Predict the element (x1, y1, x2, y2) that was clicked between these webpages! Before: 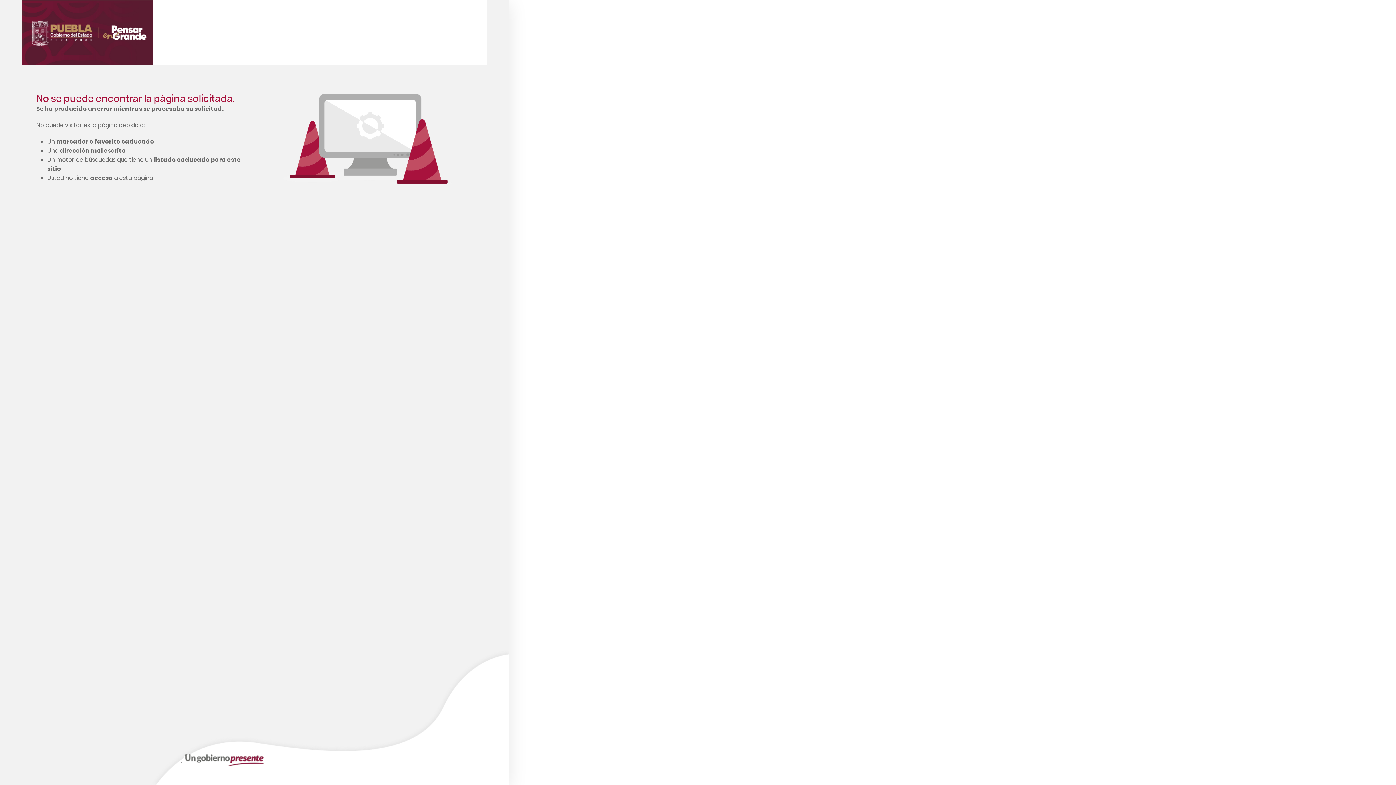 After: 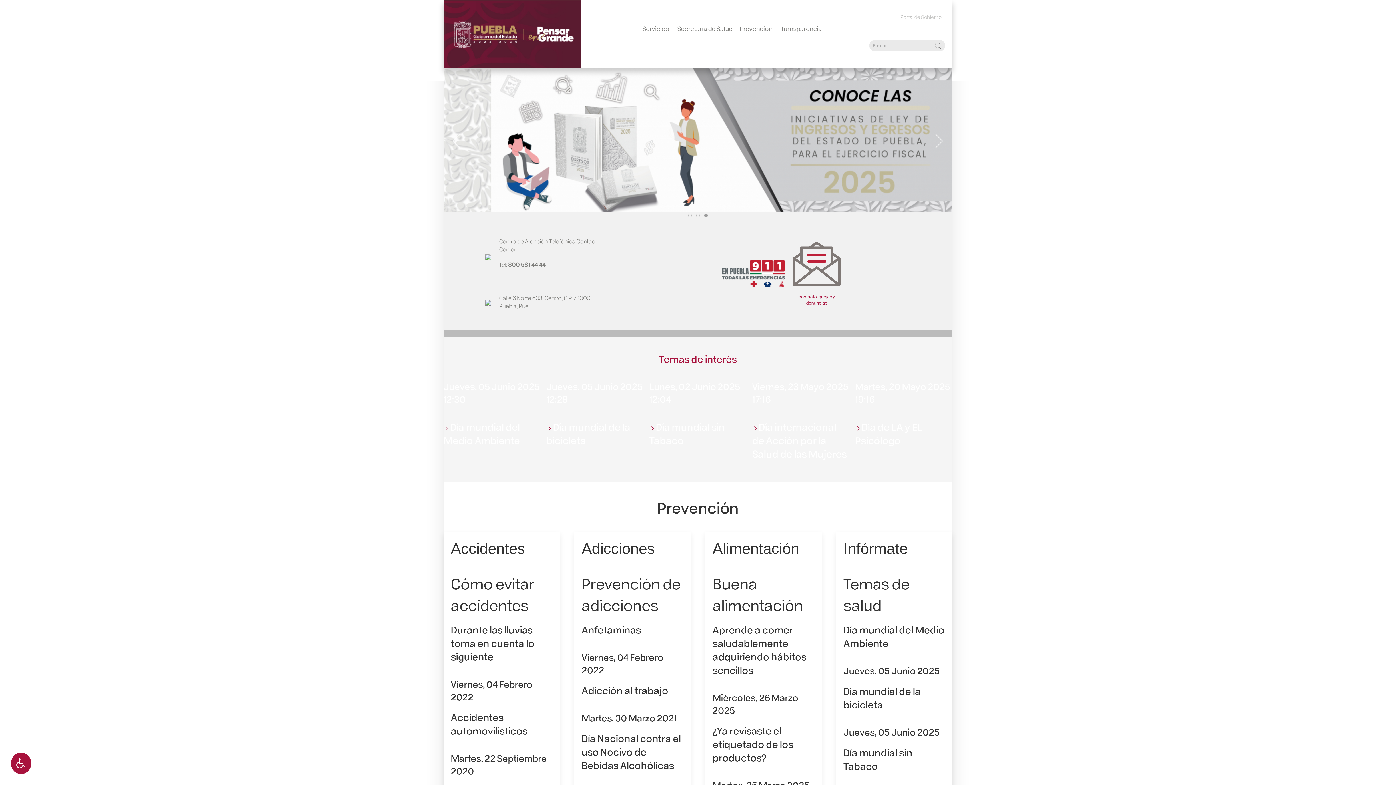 Action: bbox: (36, 0, 145, 46)